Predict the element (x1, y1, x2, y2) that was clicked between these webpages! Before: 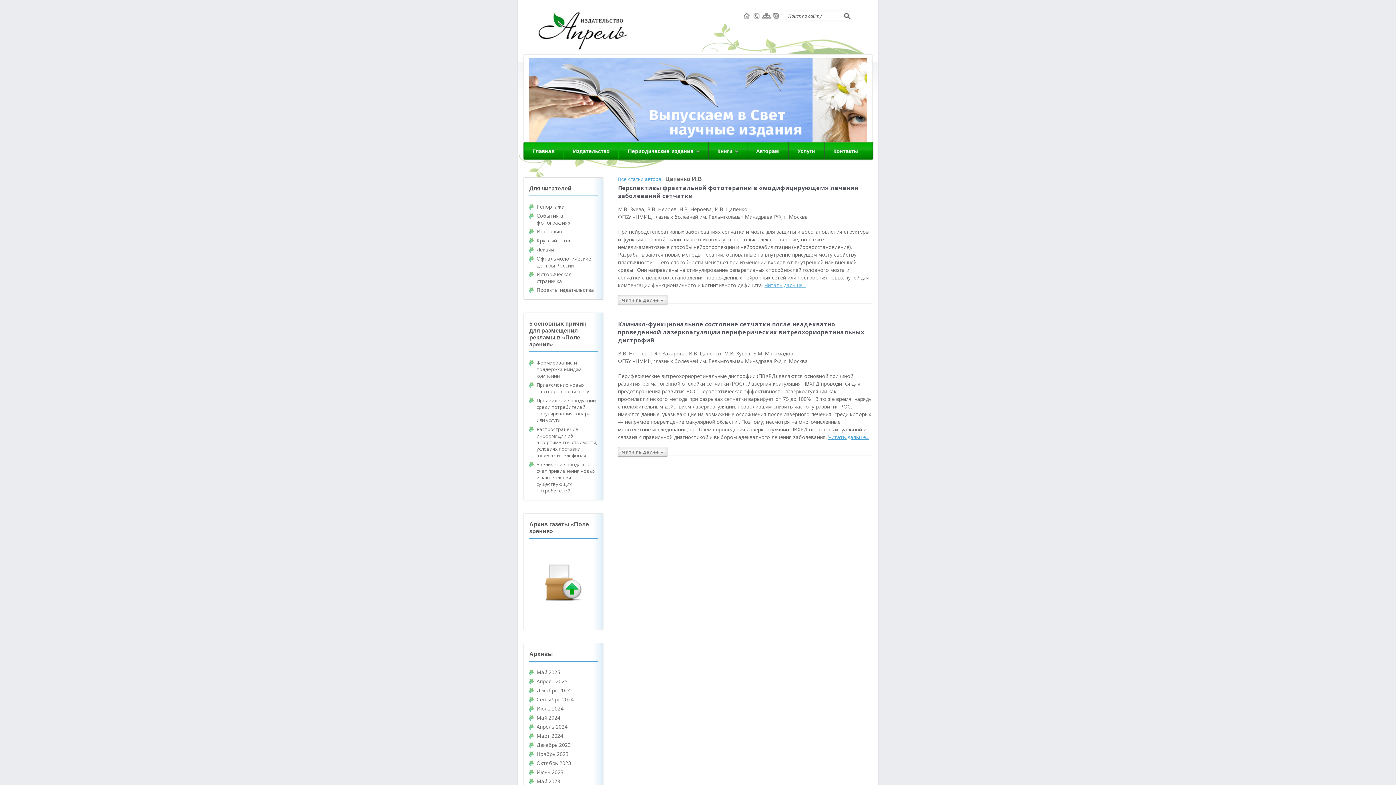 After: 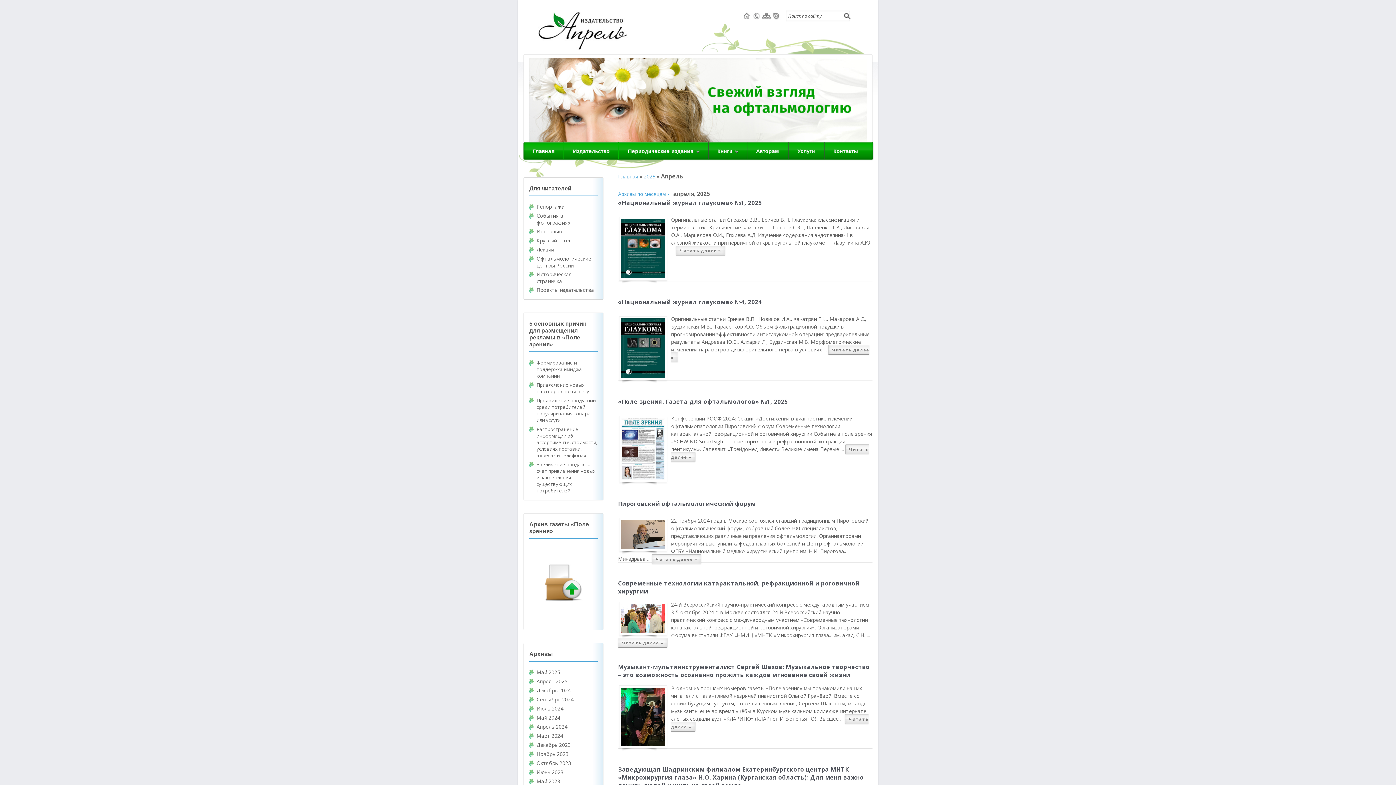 Action: bbox: (536, 678, 567, 685) label: Апрель 2025